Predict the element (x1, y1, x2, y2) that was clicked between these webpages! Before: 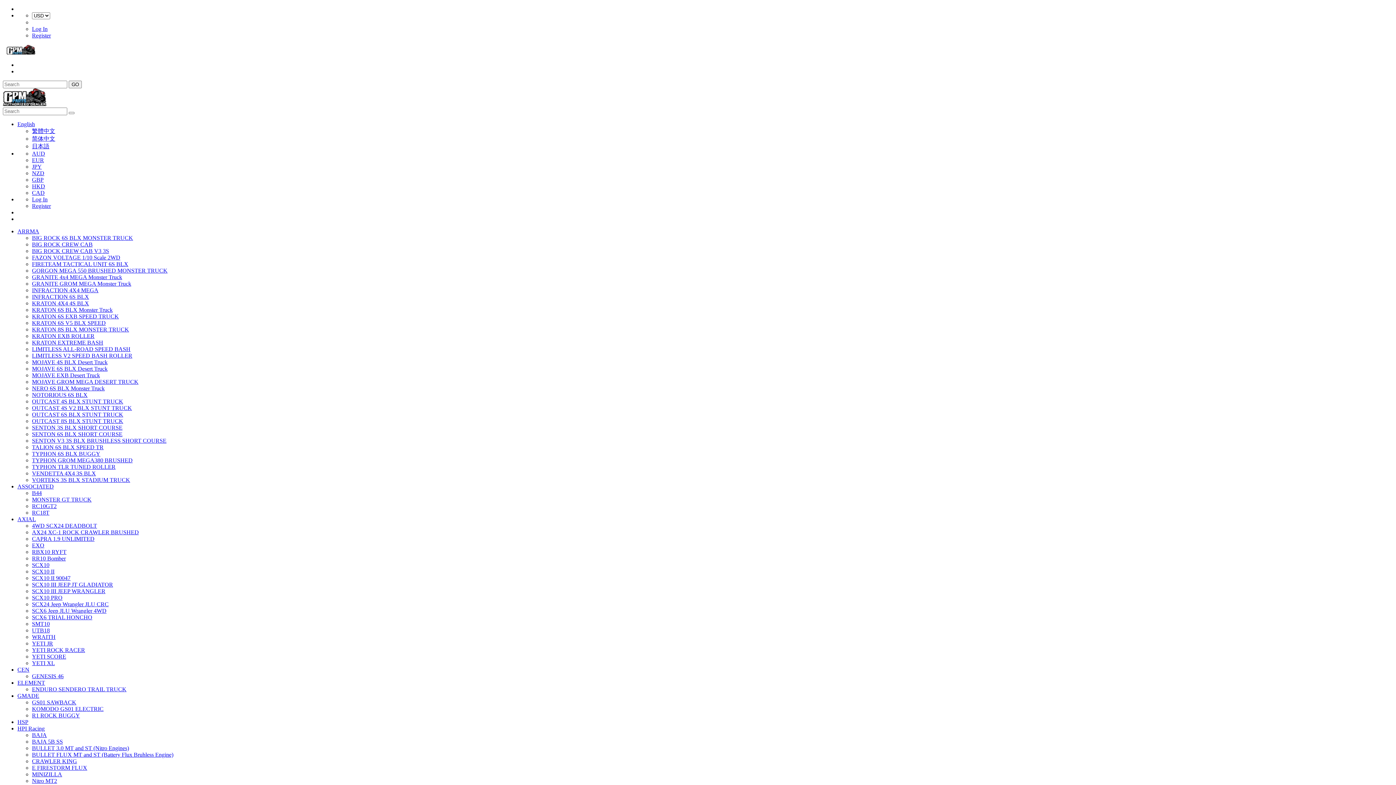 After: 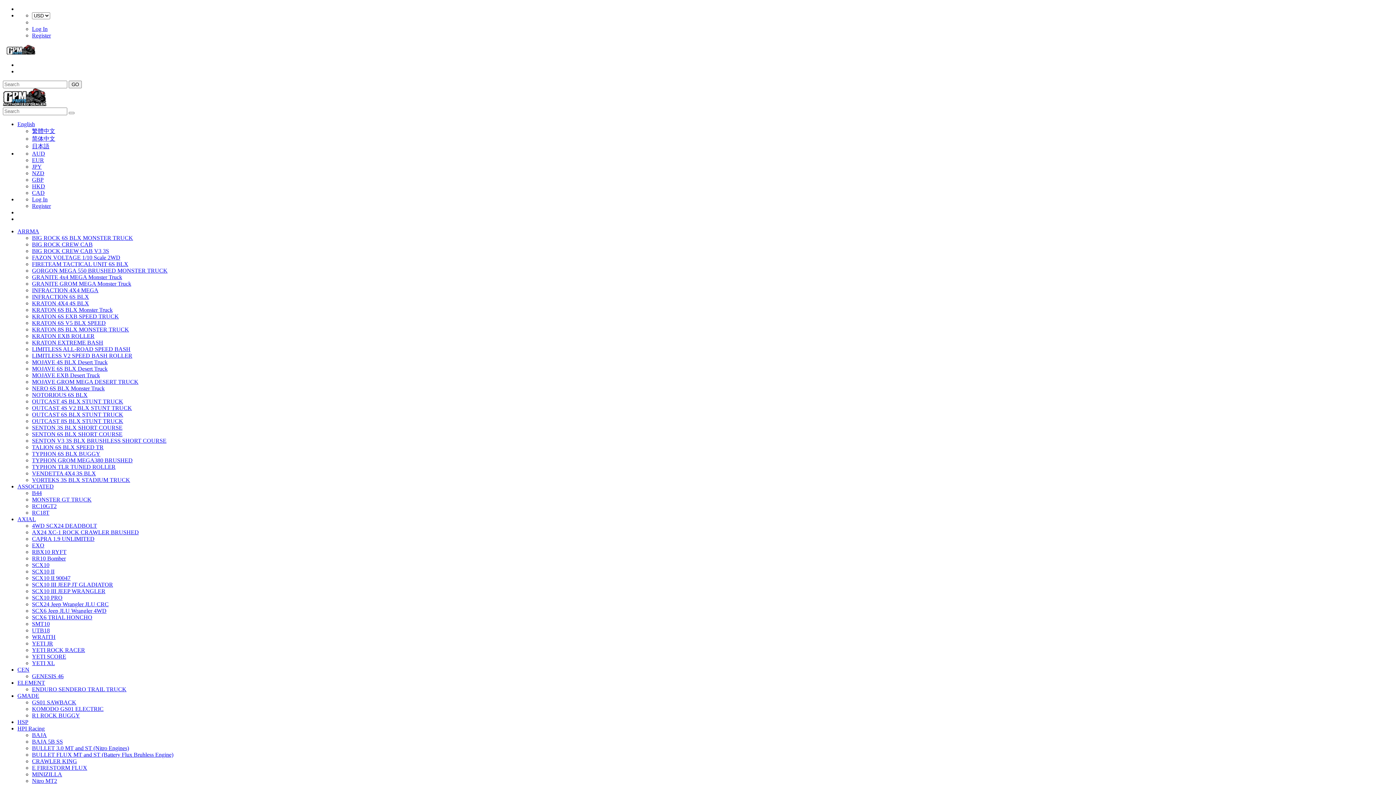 Action: bbox: (32, 306, 112, 313) label: KRATON 6S BLX Monster Truck